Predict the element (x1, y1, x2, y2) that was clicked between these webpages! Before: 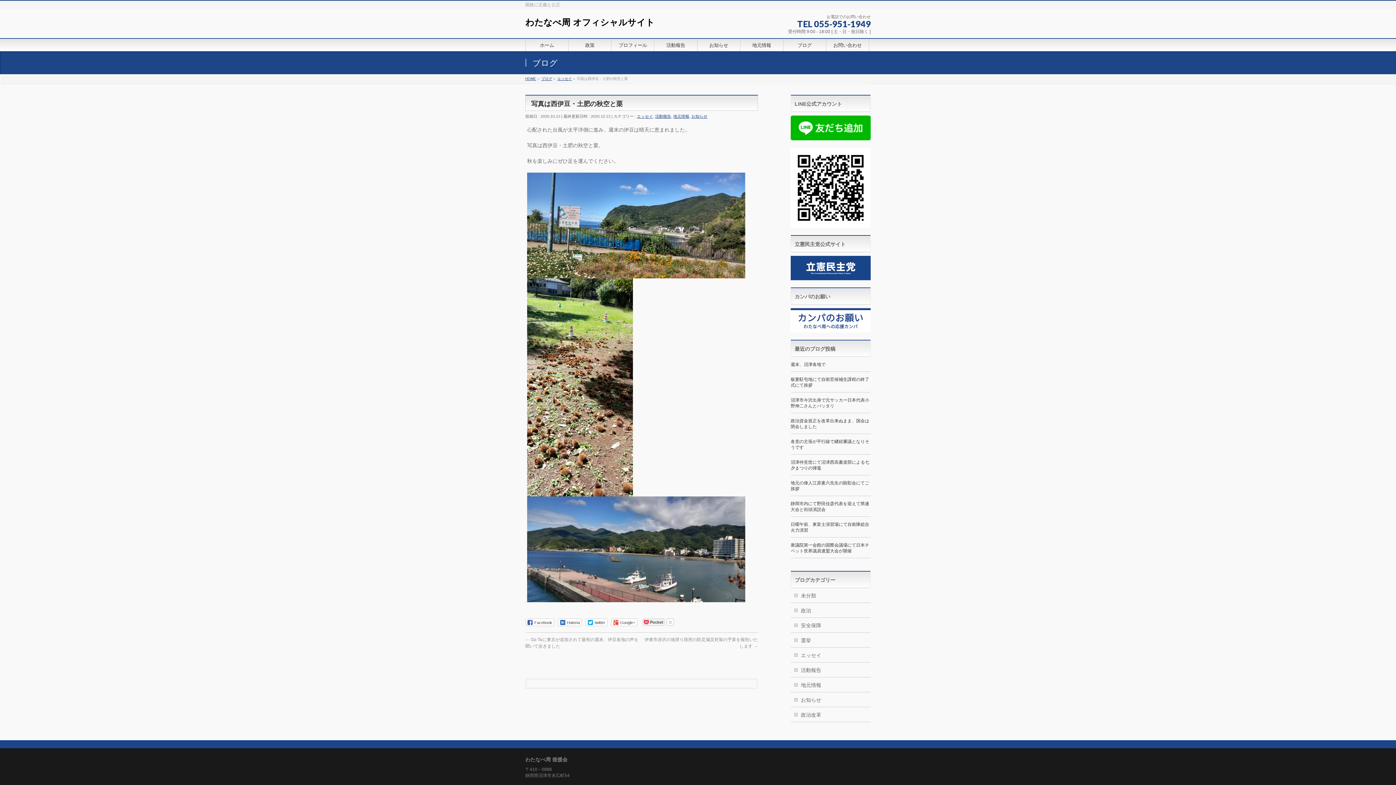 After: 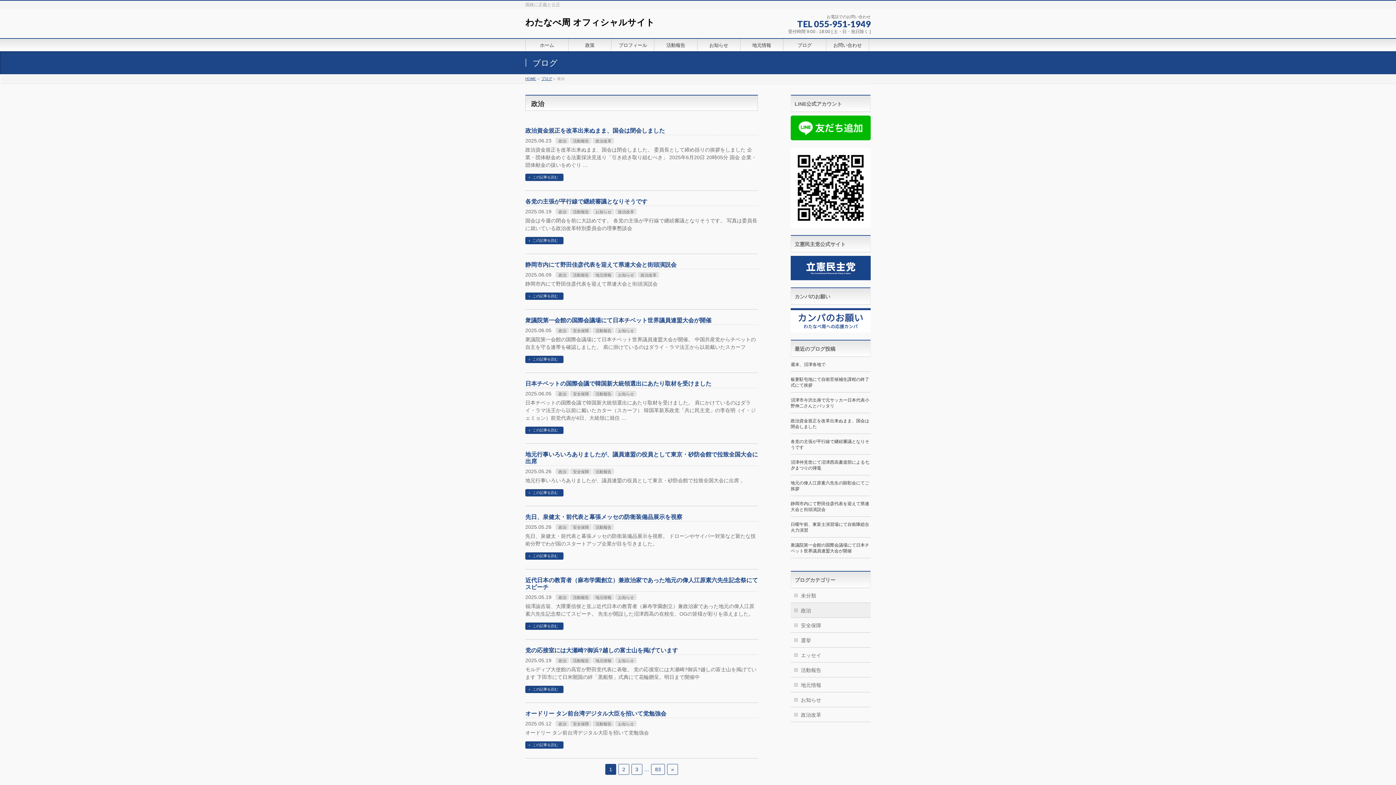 Action: label: 政治 bbox: (790, 603, 870, 617)